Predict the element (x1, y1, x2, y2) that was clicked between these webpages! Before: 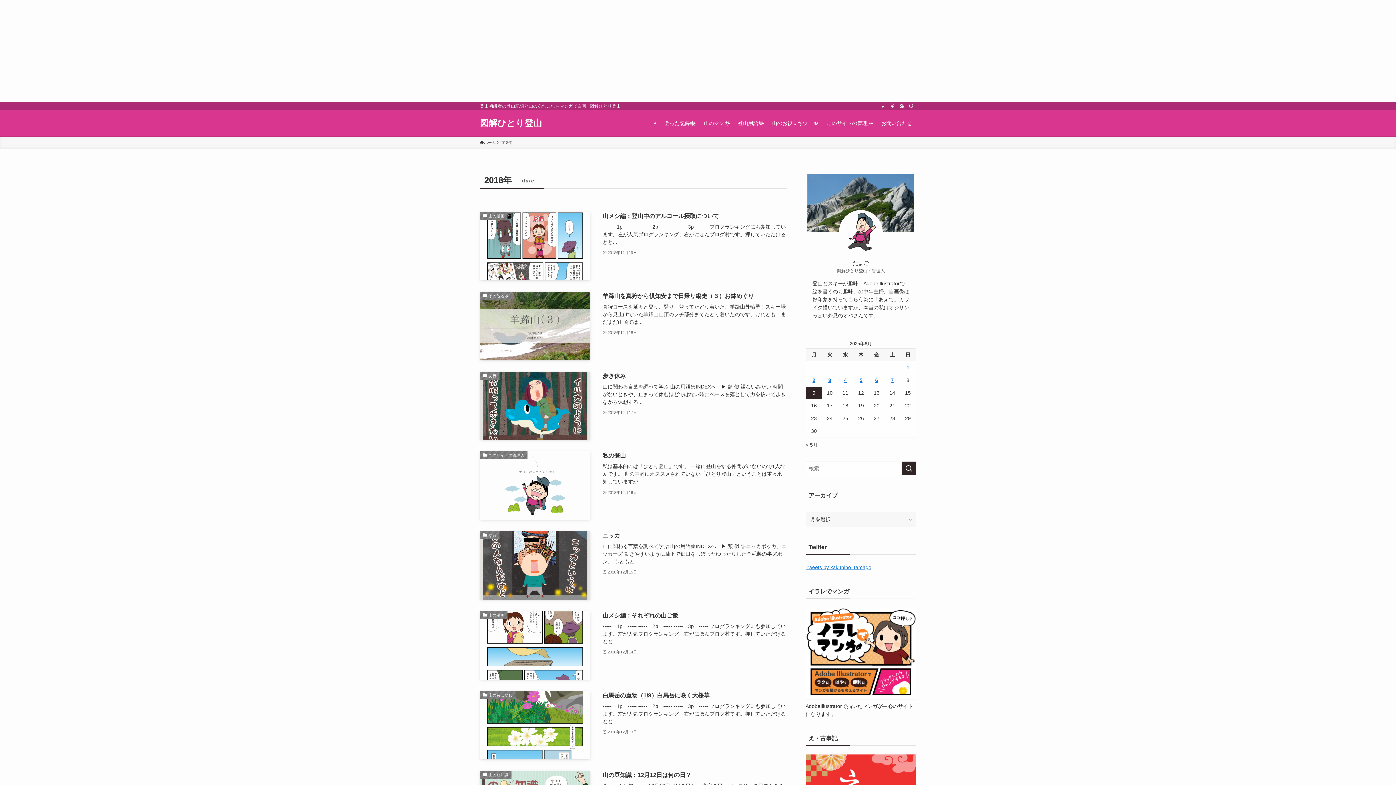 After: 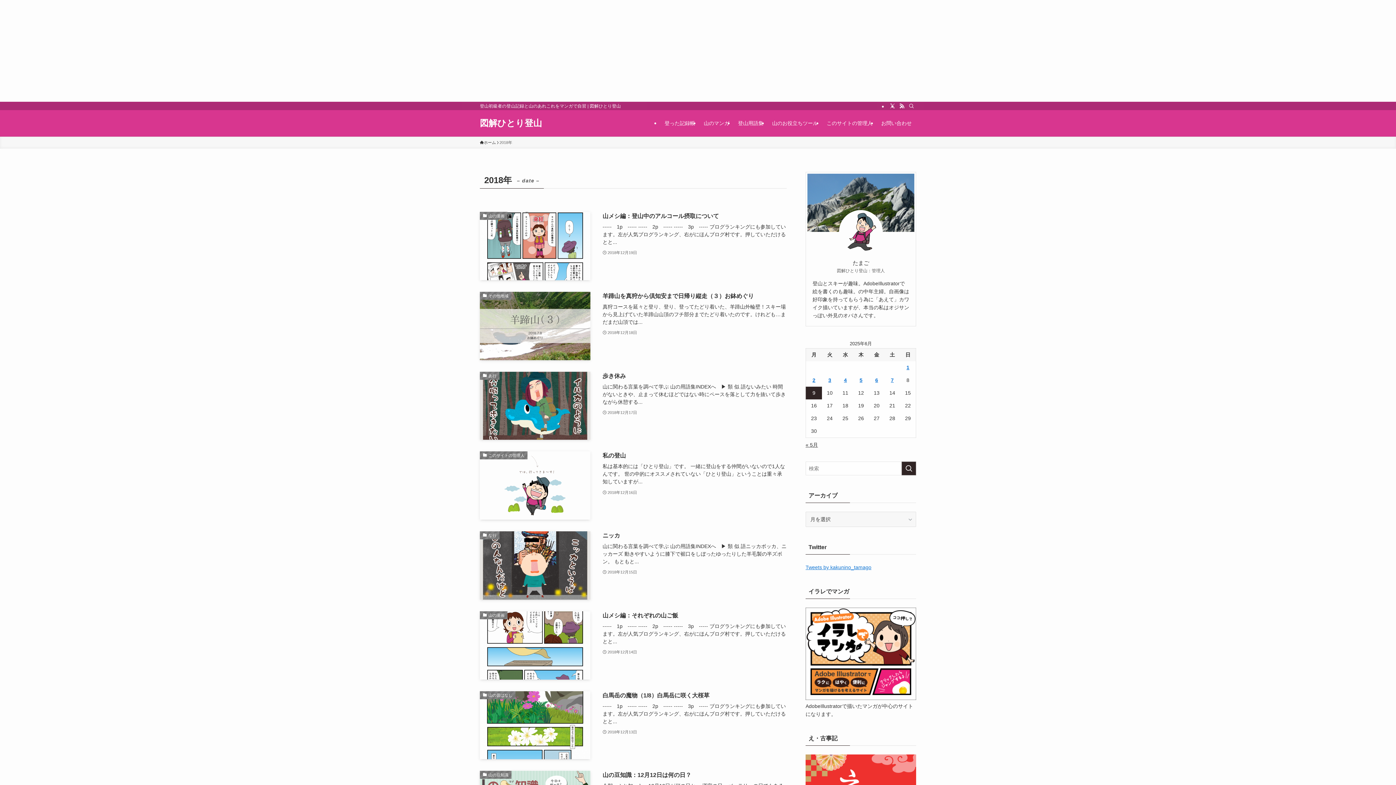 Action: bbox: (805, 695, 916, 701)